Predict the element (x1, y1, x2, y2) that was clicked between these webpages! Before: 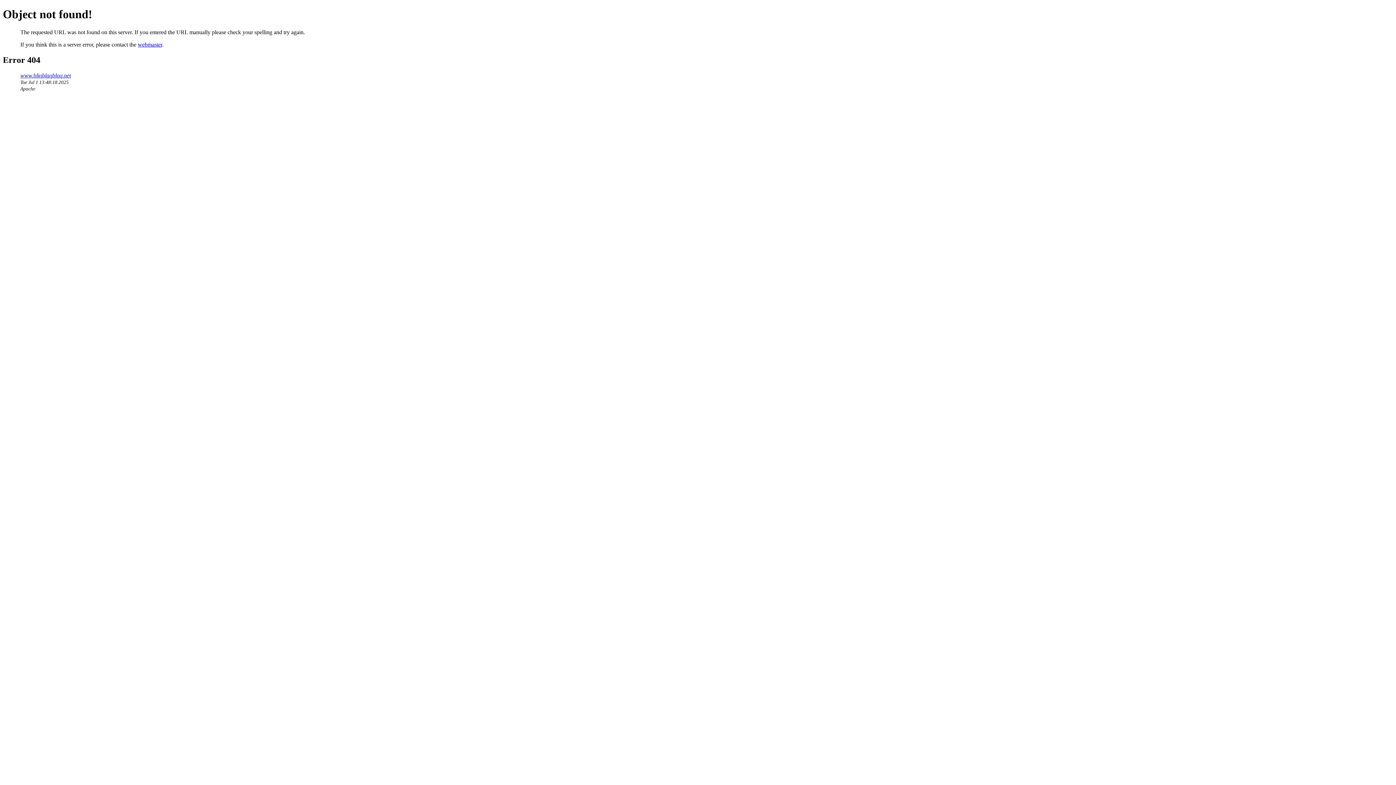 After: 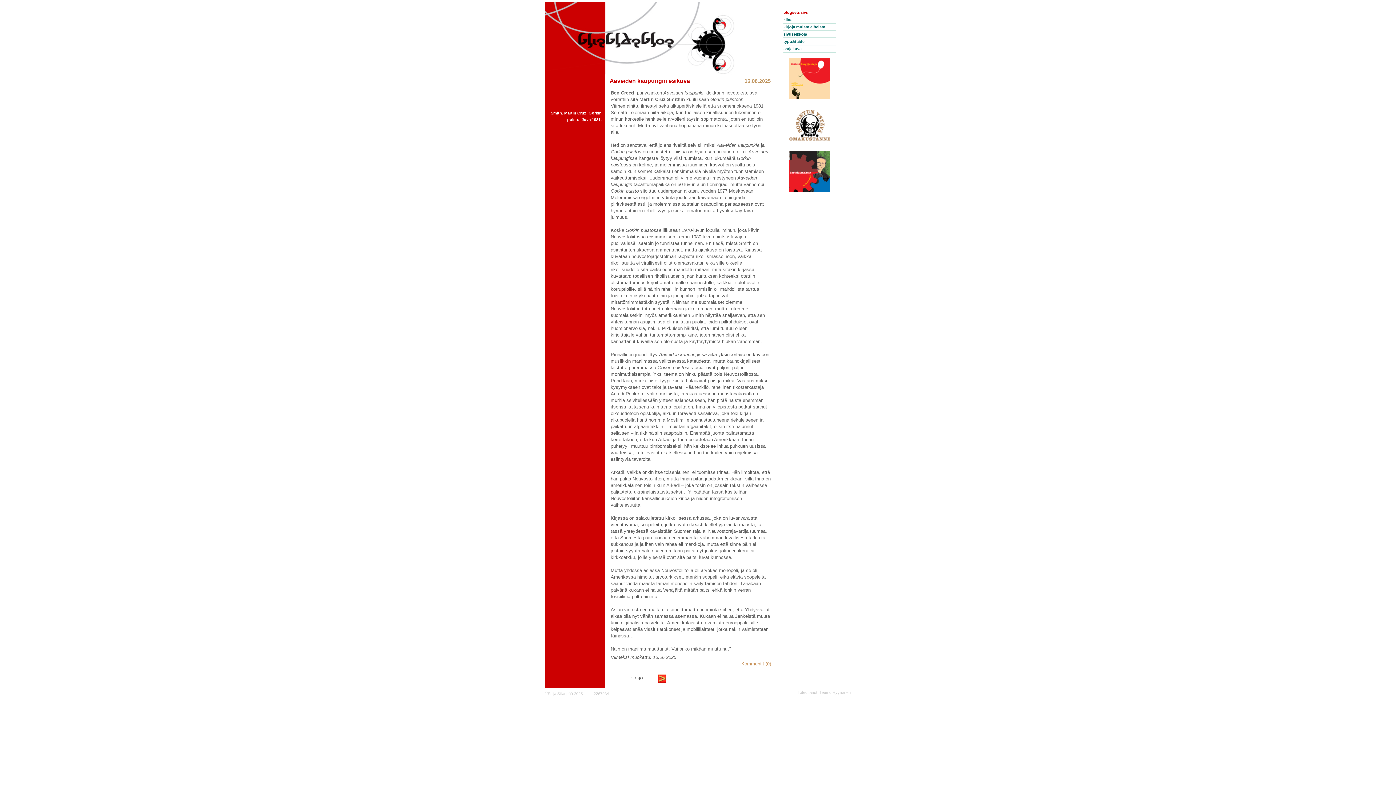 Action: label: www.bliqblaqbloq.net bbox: (20, 72, 70, 78)